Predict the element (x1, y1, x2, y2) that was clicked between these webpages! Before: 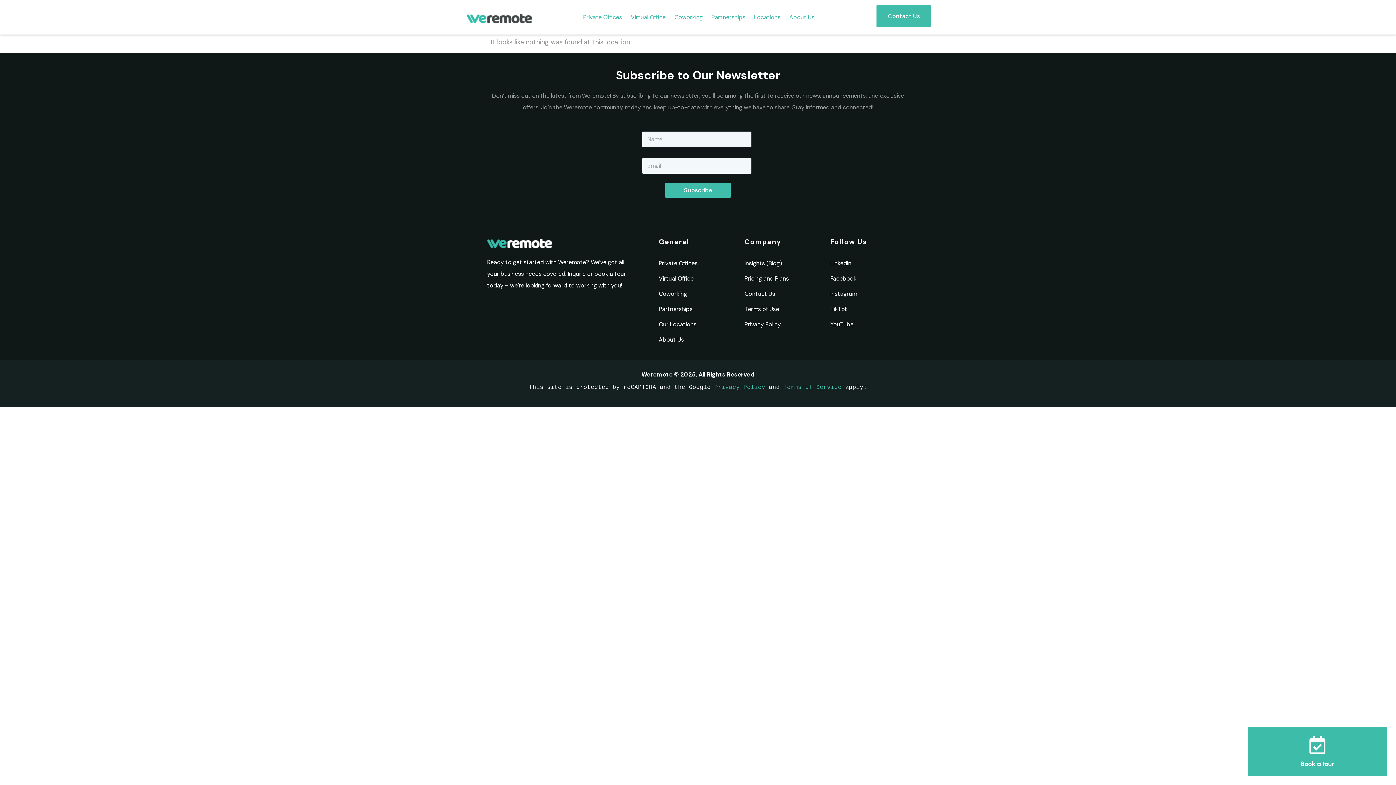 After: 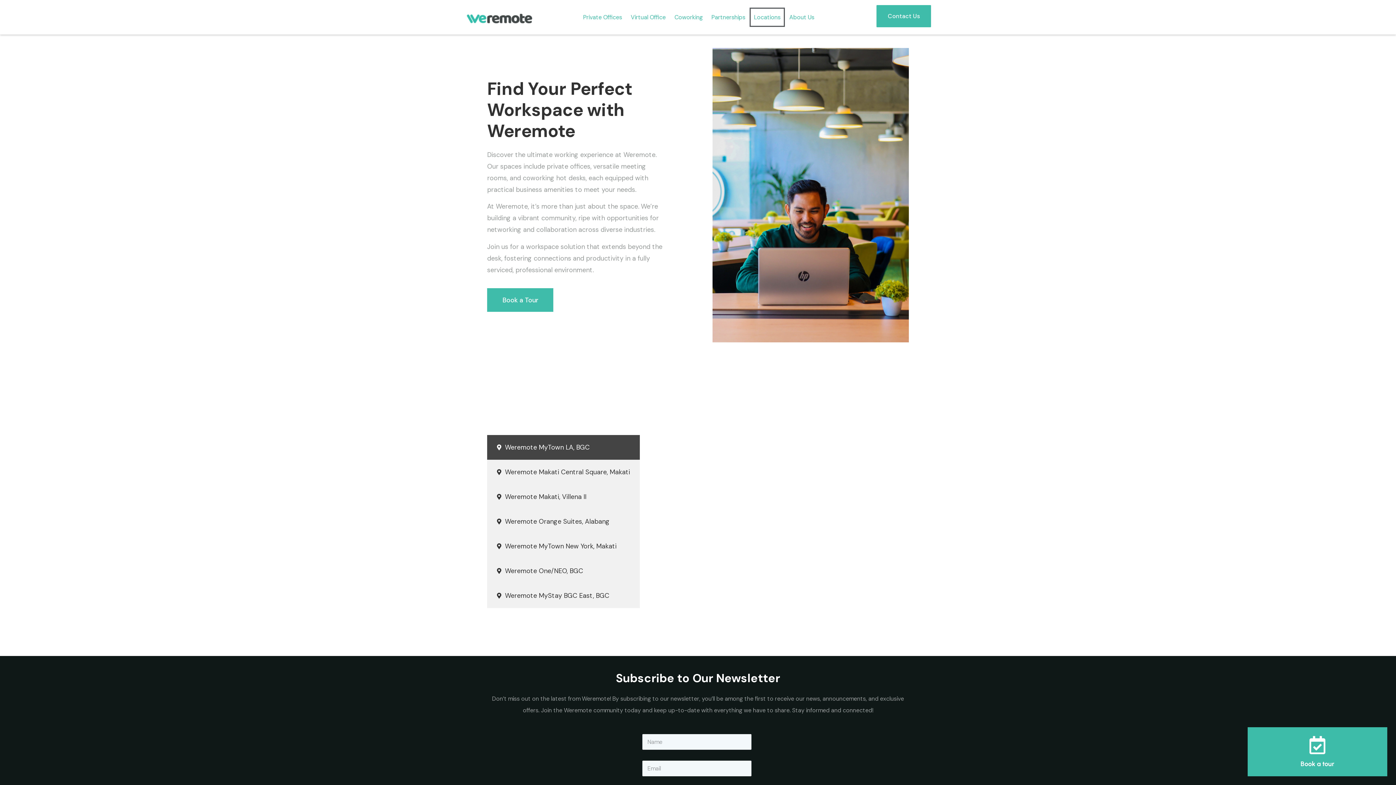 Action: bbox: (749, 7, 785, 26) label: Locations